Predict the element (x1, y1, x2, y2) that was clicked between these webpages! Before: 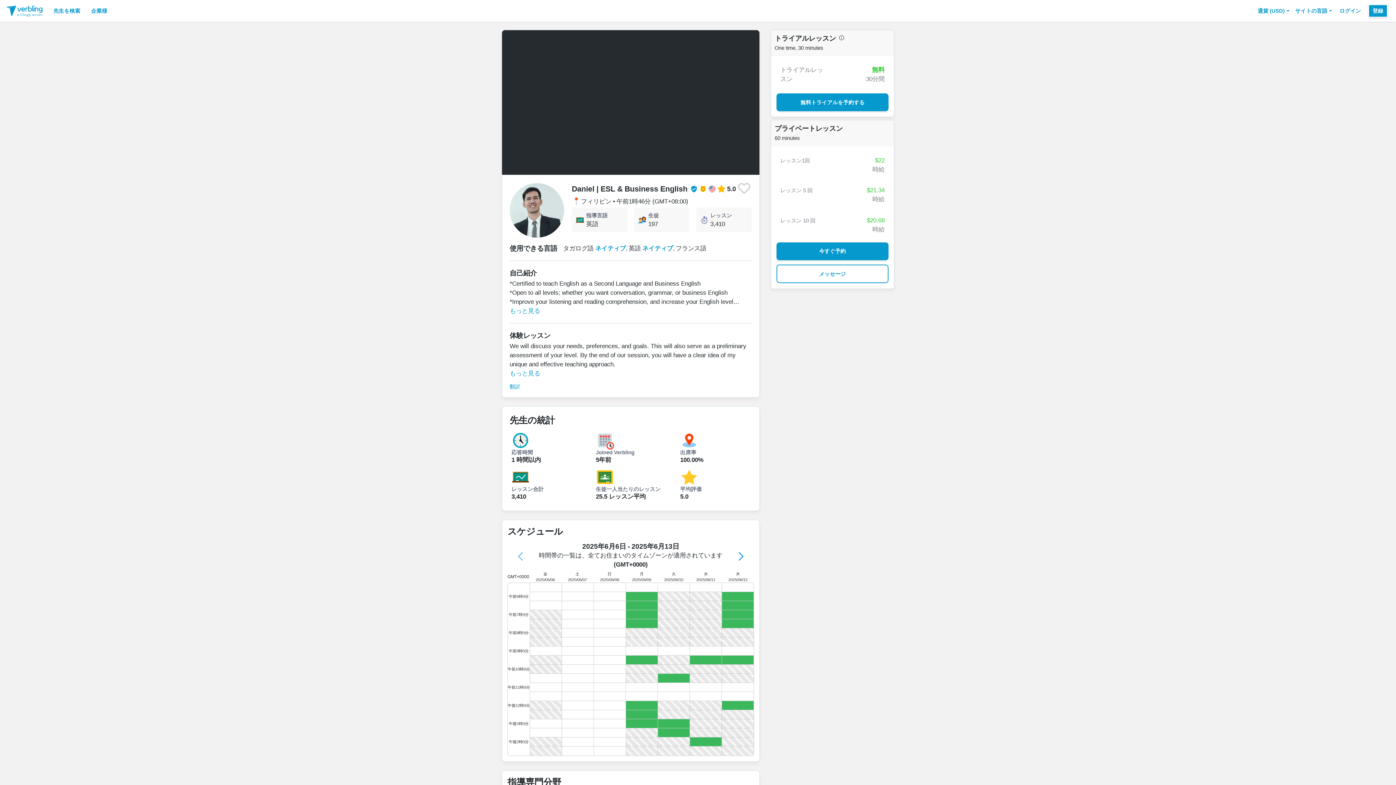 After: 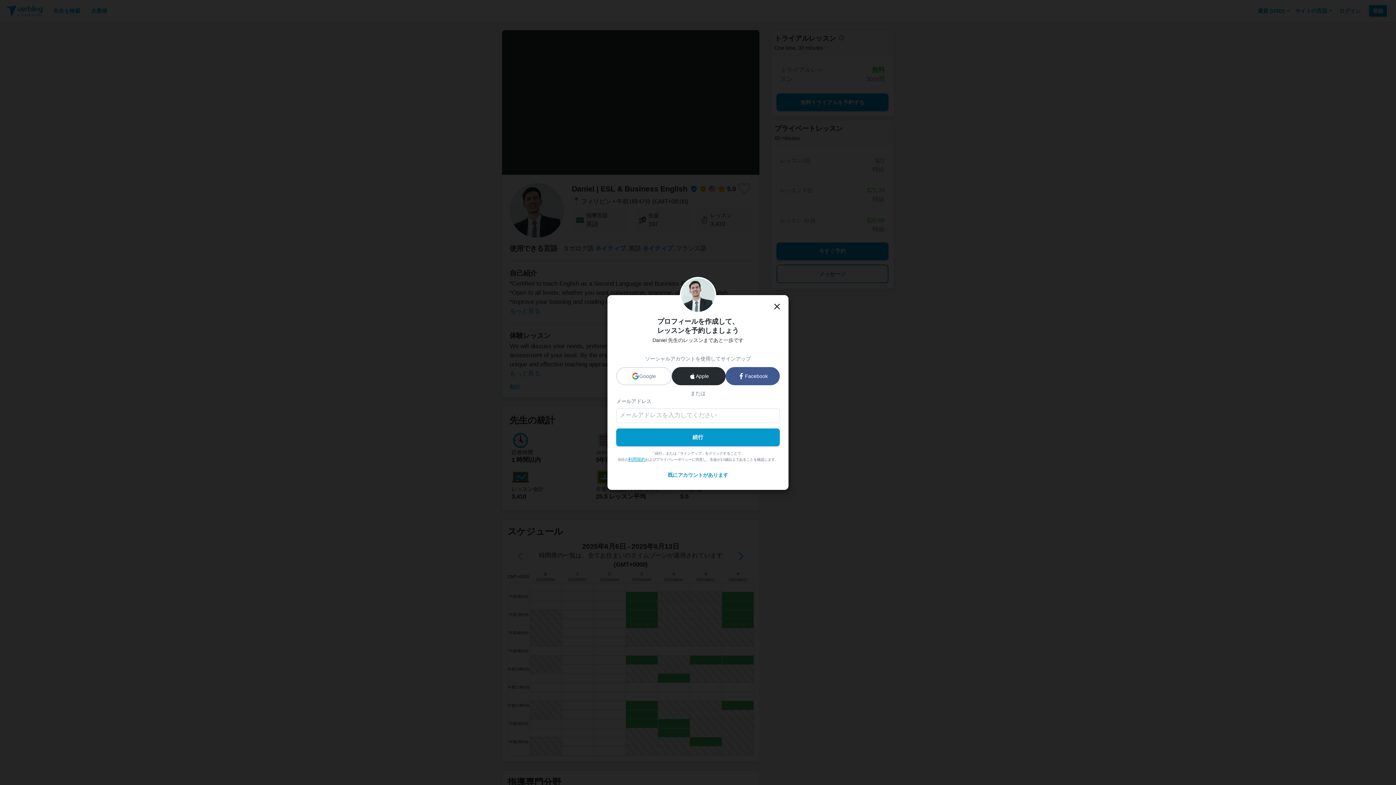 Action: label: レッスン1回
$22
時給 bbox: (776, 152, 888, 177)